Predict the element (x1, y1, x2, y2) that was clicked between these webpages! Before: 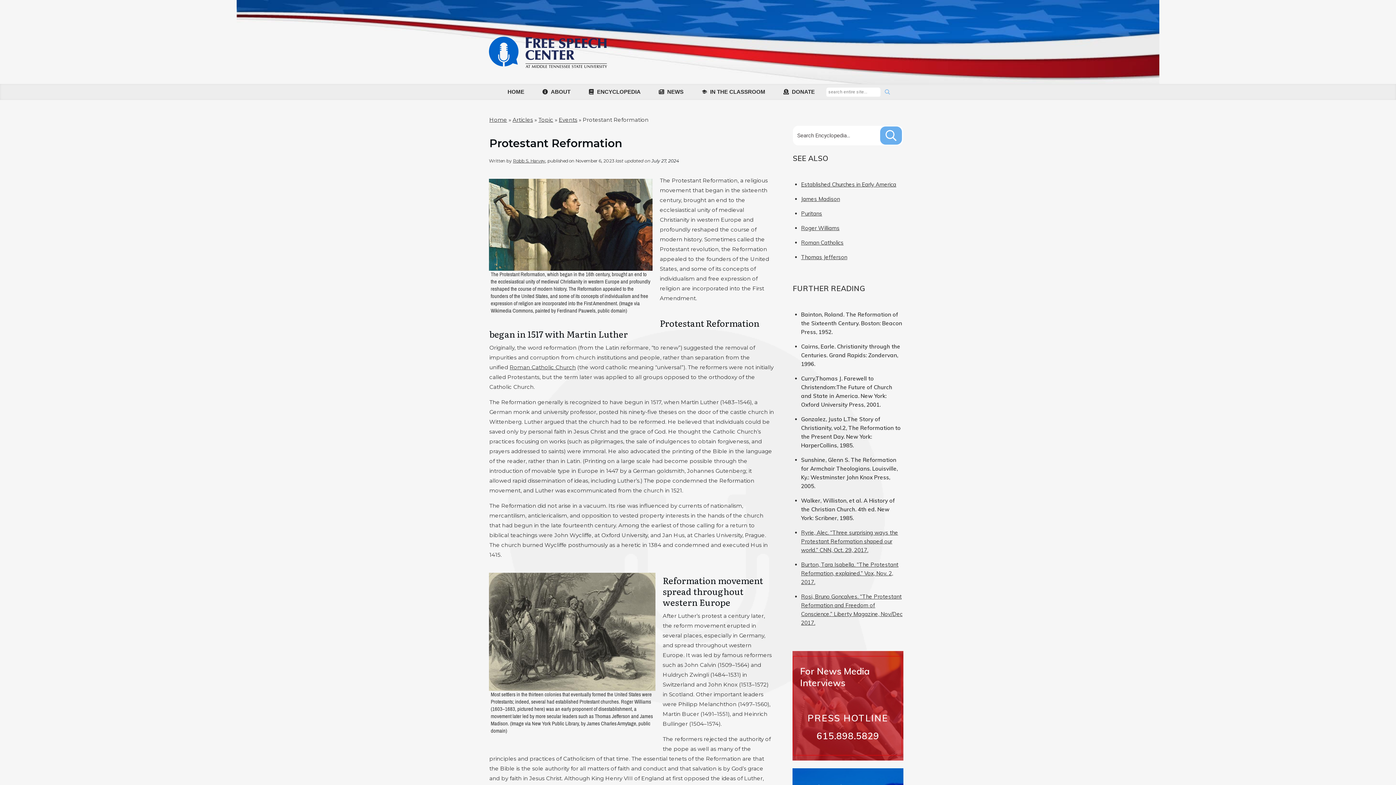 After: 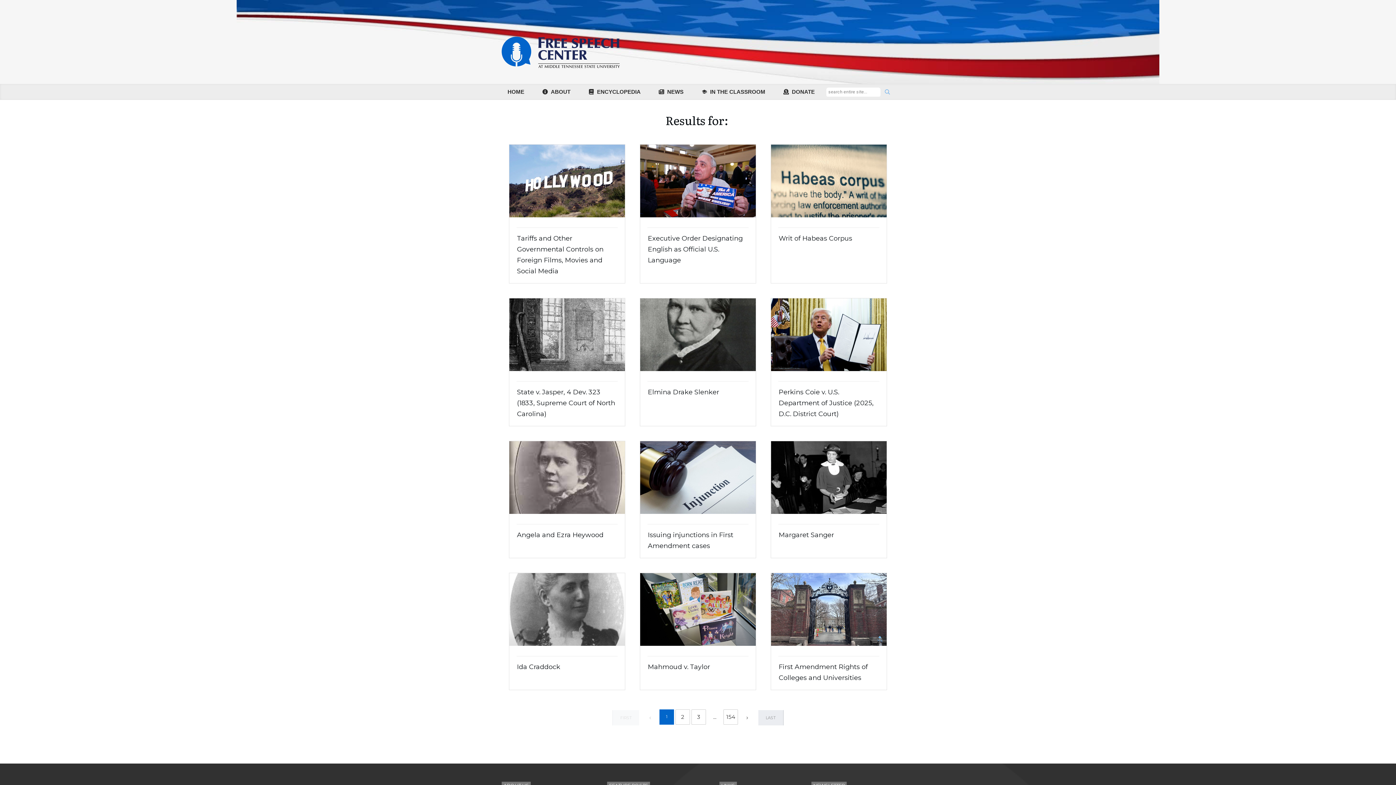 Action: bbox: (880, 125, 903, 145)